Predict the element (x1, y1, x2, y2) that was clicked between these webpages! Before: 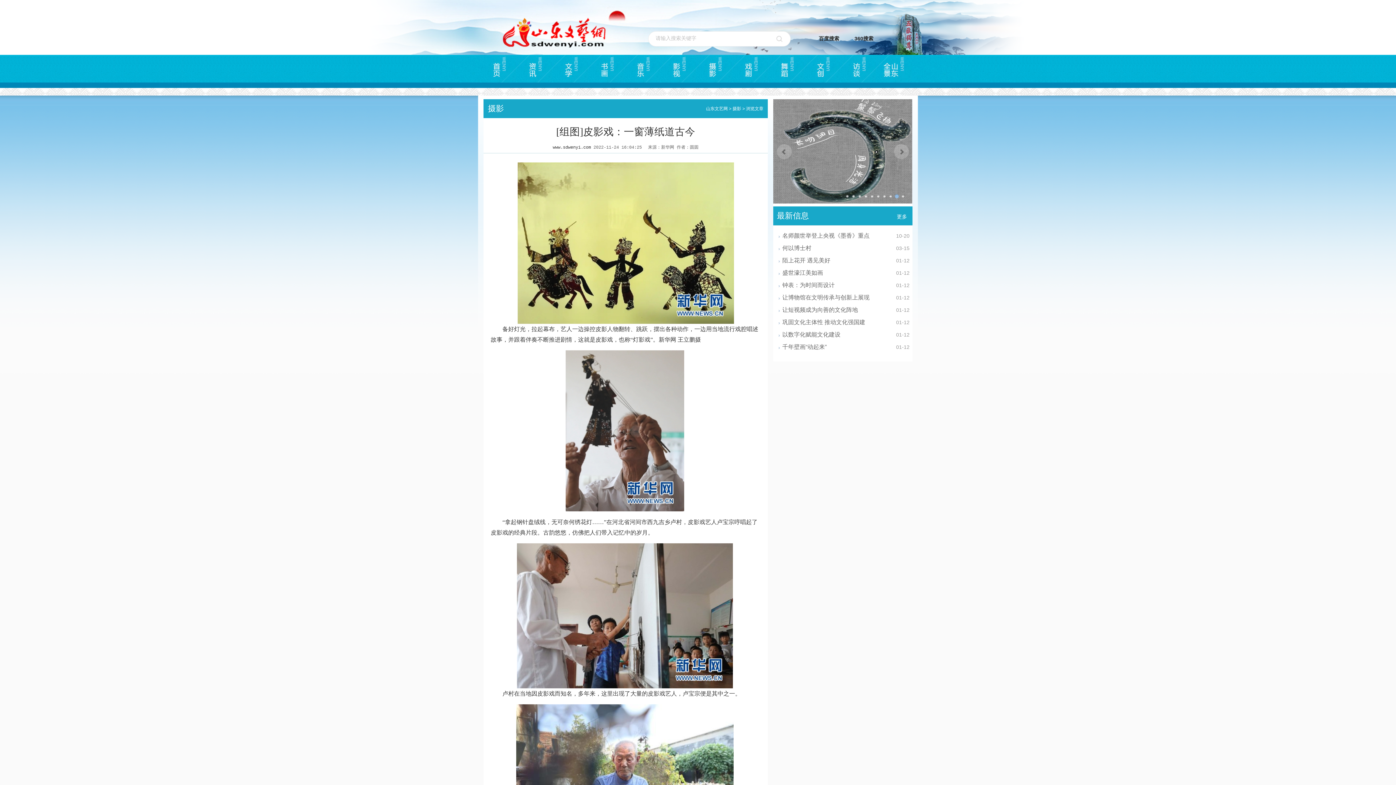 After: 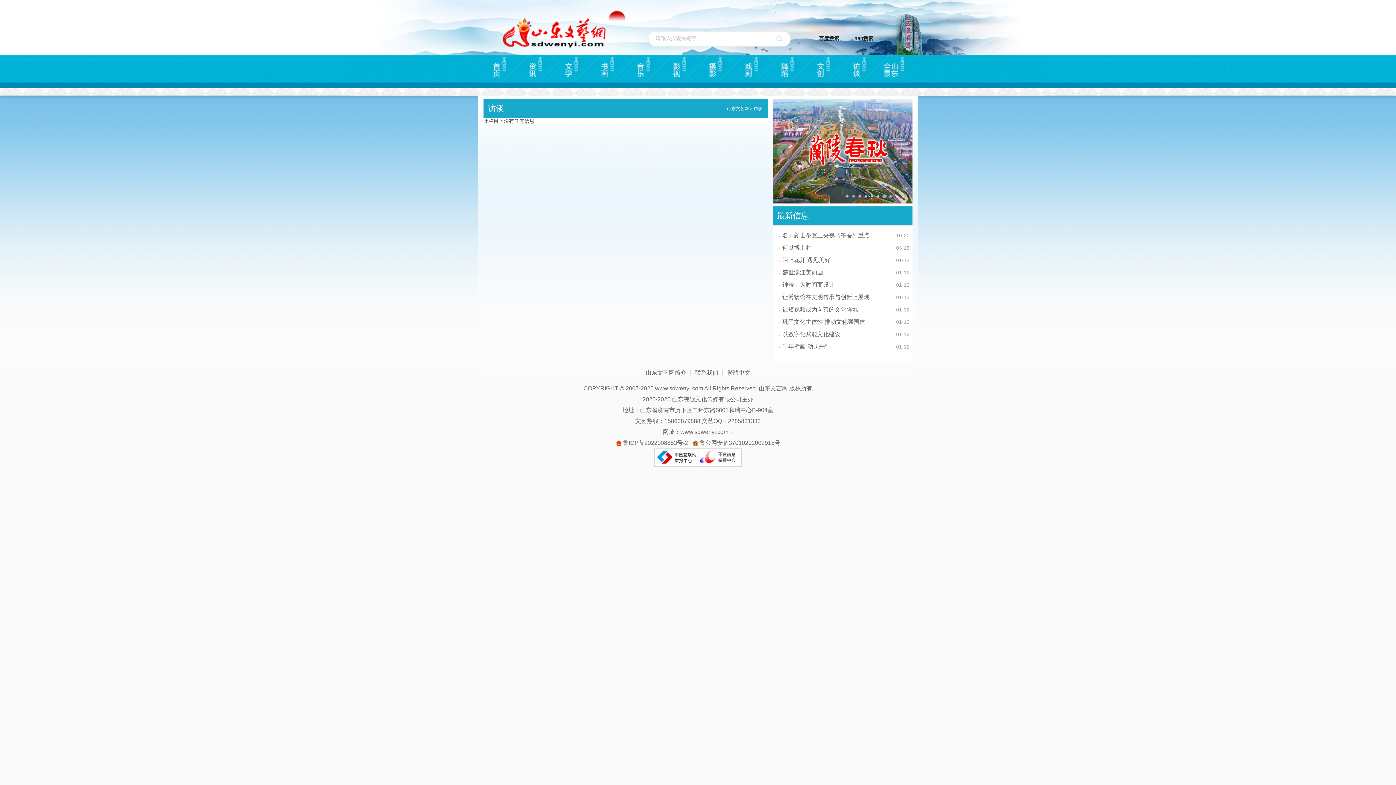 Action: bbox: (840, 54, 876, 82)